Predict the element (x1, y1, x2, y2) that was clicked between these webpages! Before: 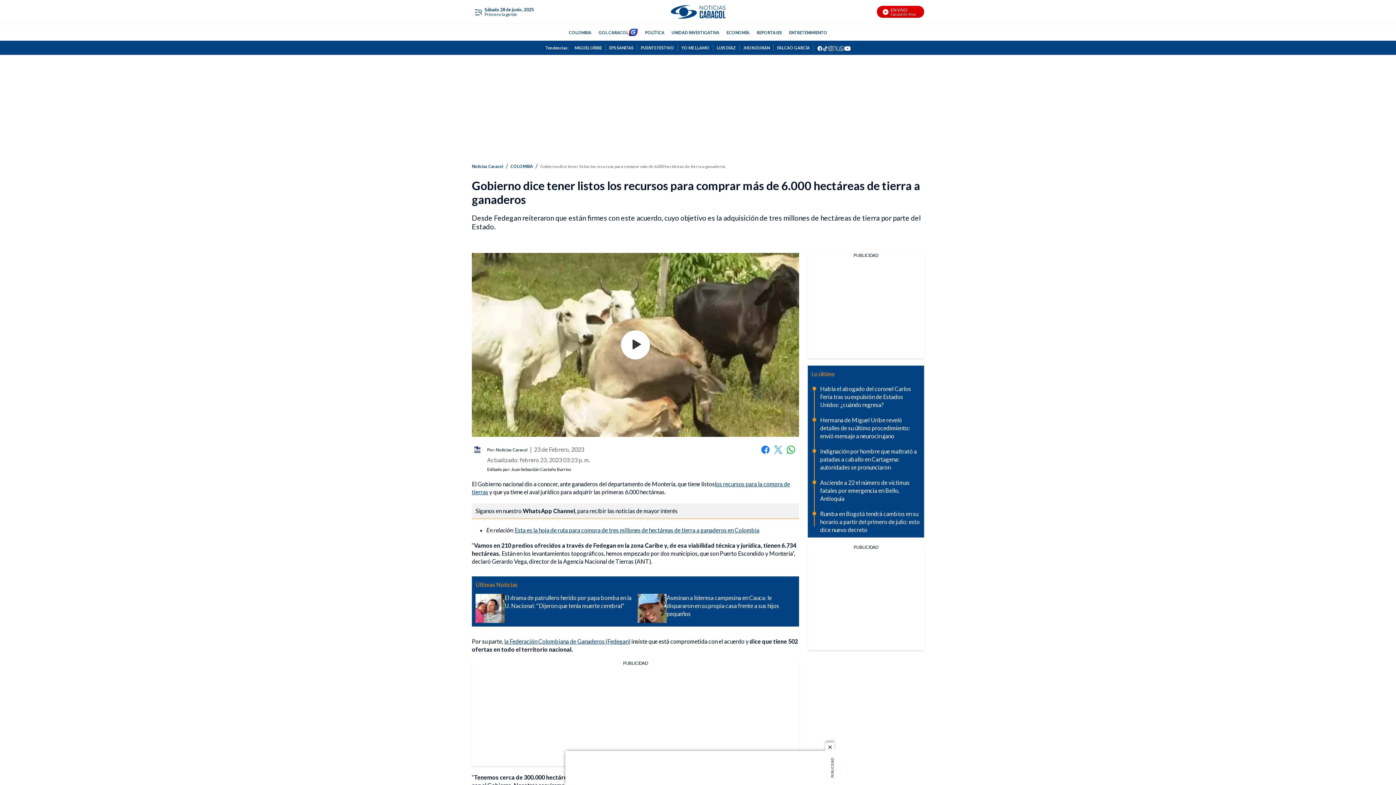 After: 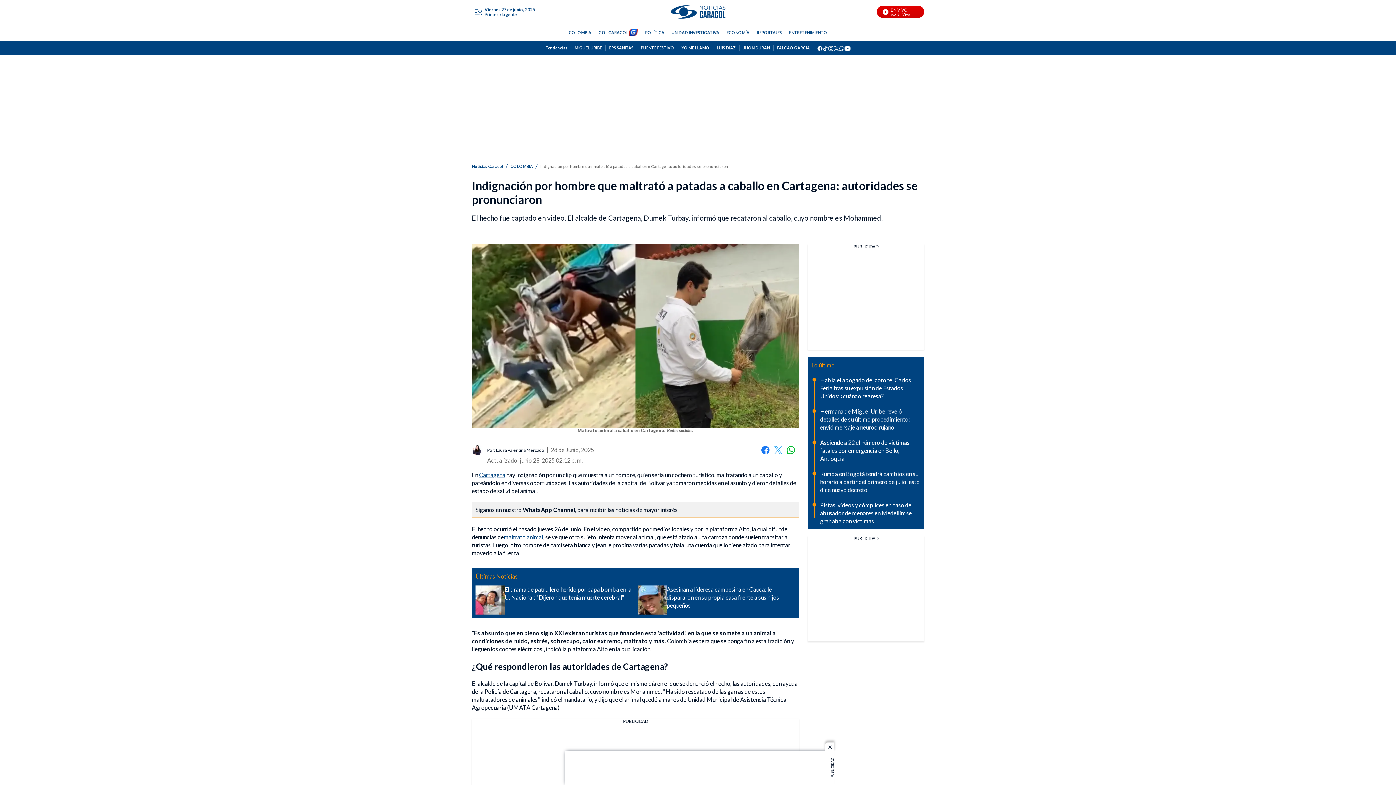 Action: label: Indignación por hombre que maltrató a patadas a caballo en Cartagena: autoridades se pronunciaron bbox: (820, 448, 917, 470)